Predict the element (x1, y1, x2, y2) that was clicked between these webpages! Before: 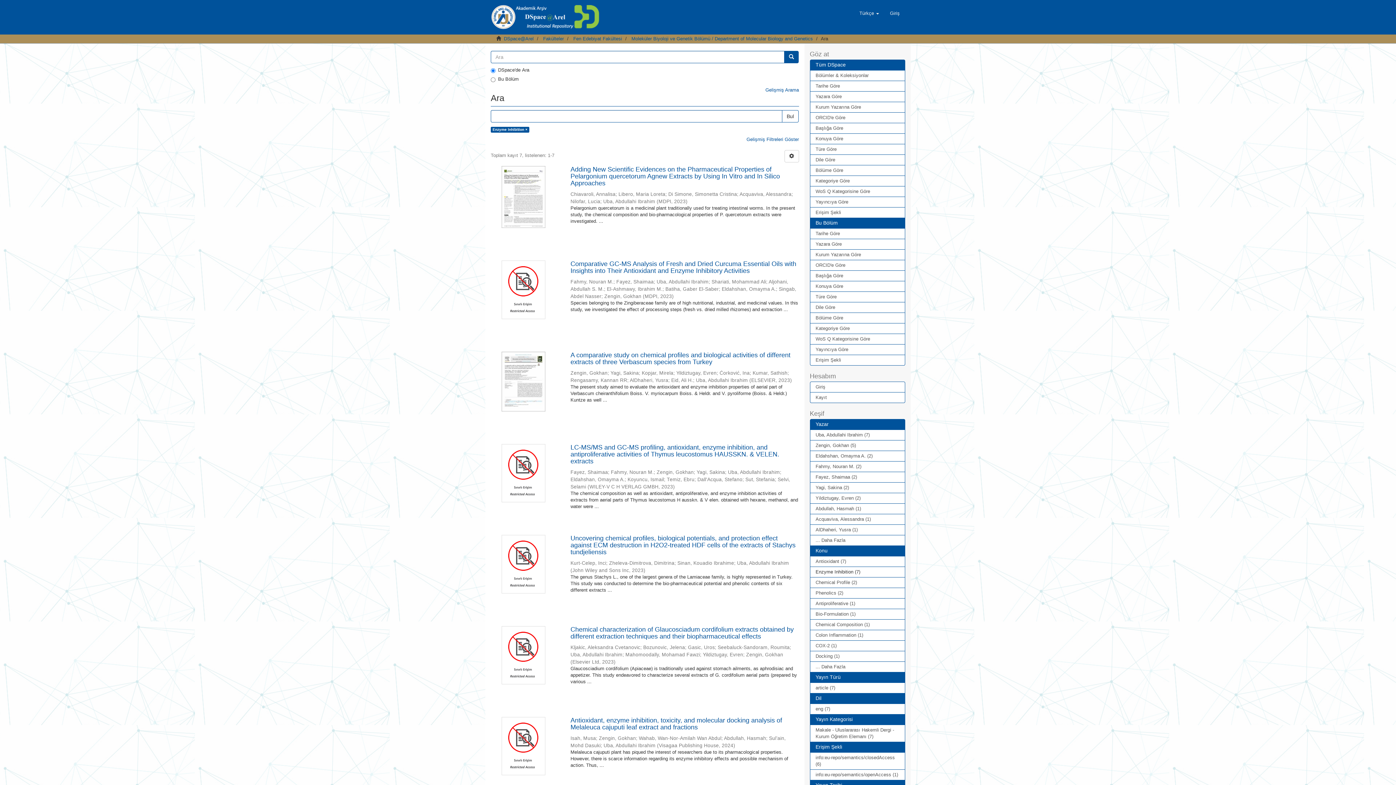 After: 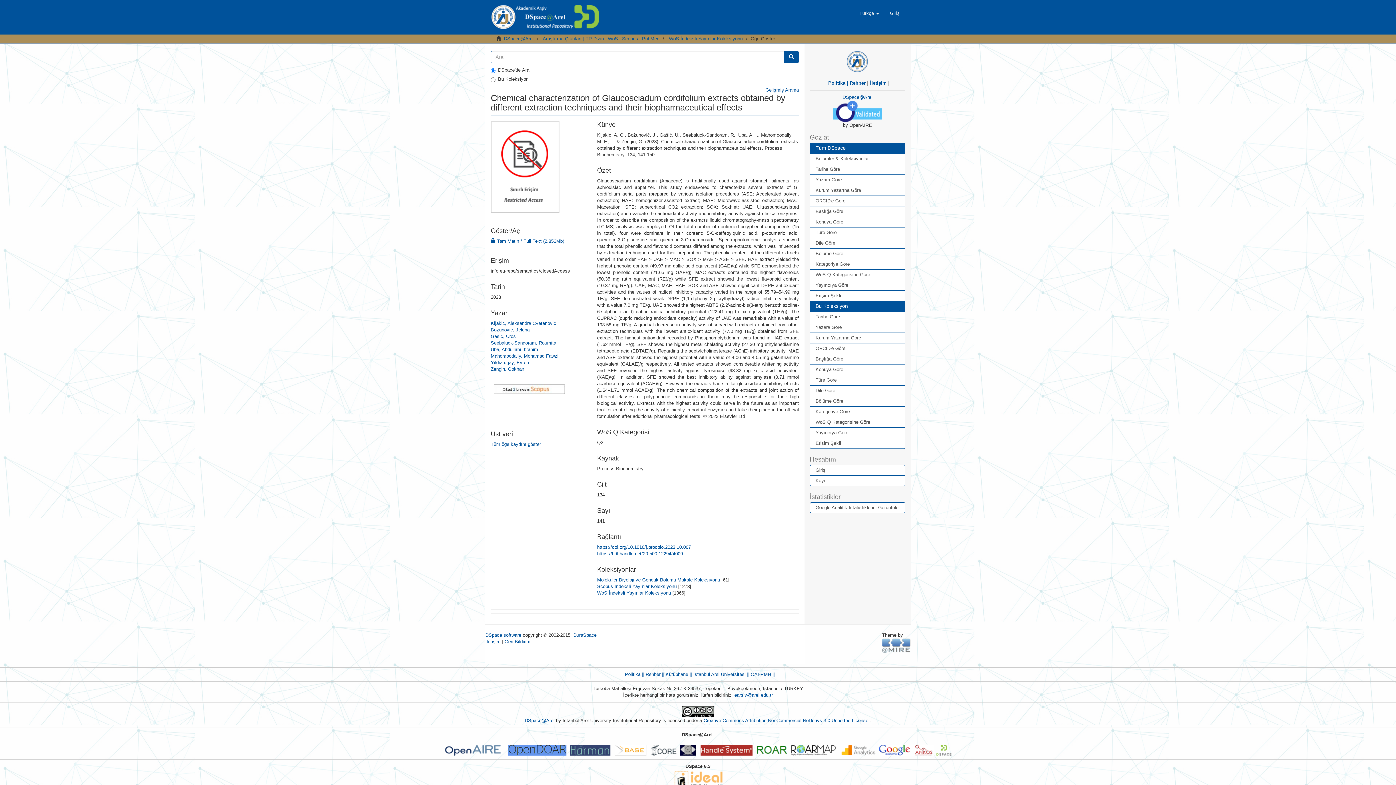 Action: bbox: (570, 626, 799, 640) label: Chemical characterization of Glaucosciadum cordifolium extracts obtained by different extraction techniques and their biopharmaceutical effects 